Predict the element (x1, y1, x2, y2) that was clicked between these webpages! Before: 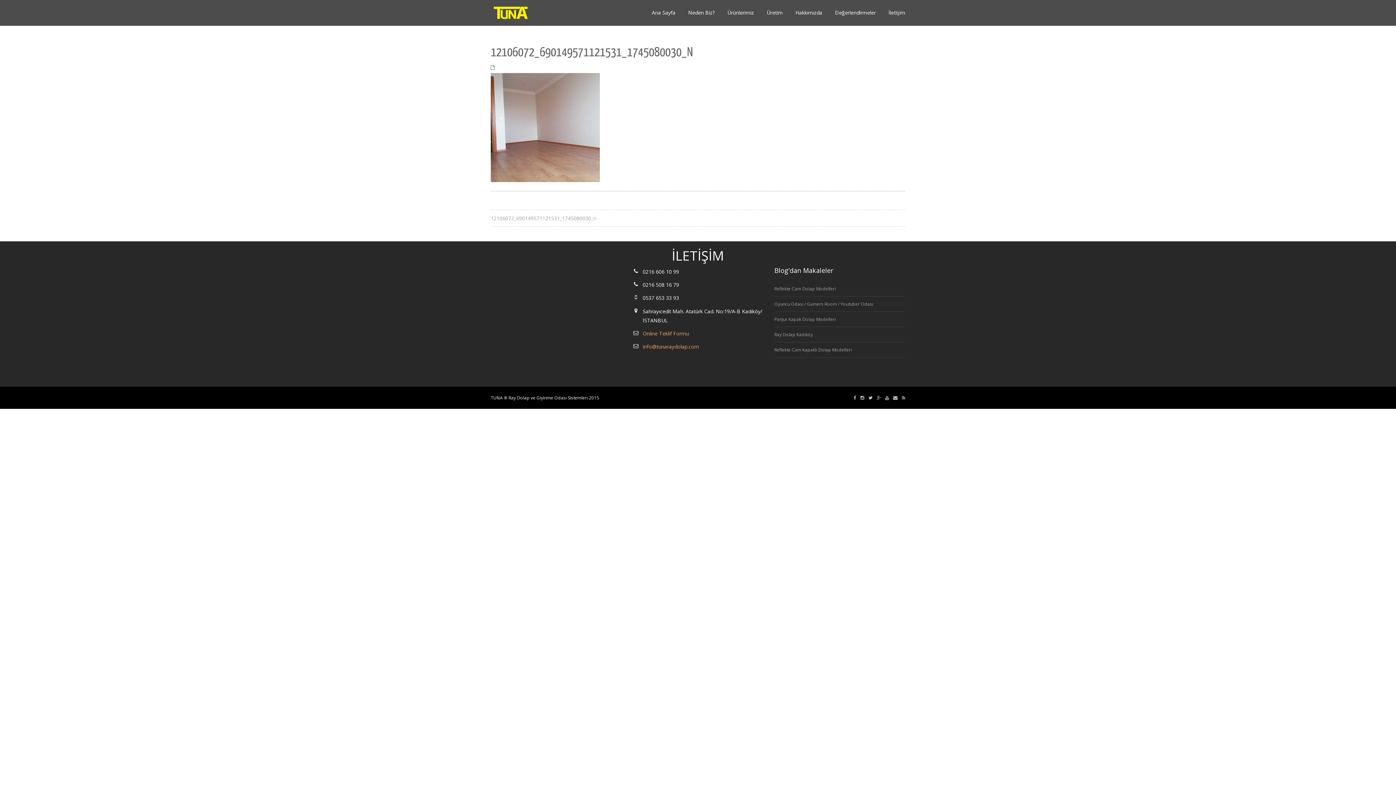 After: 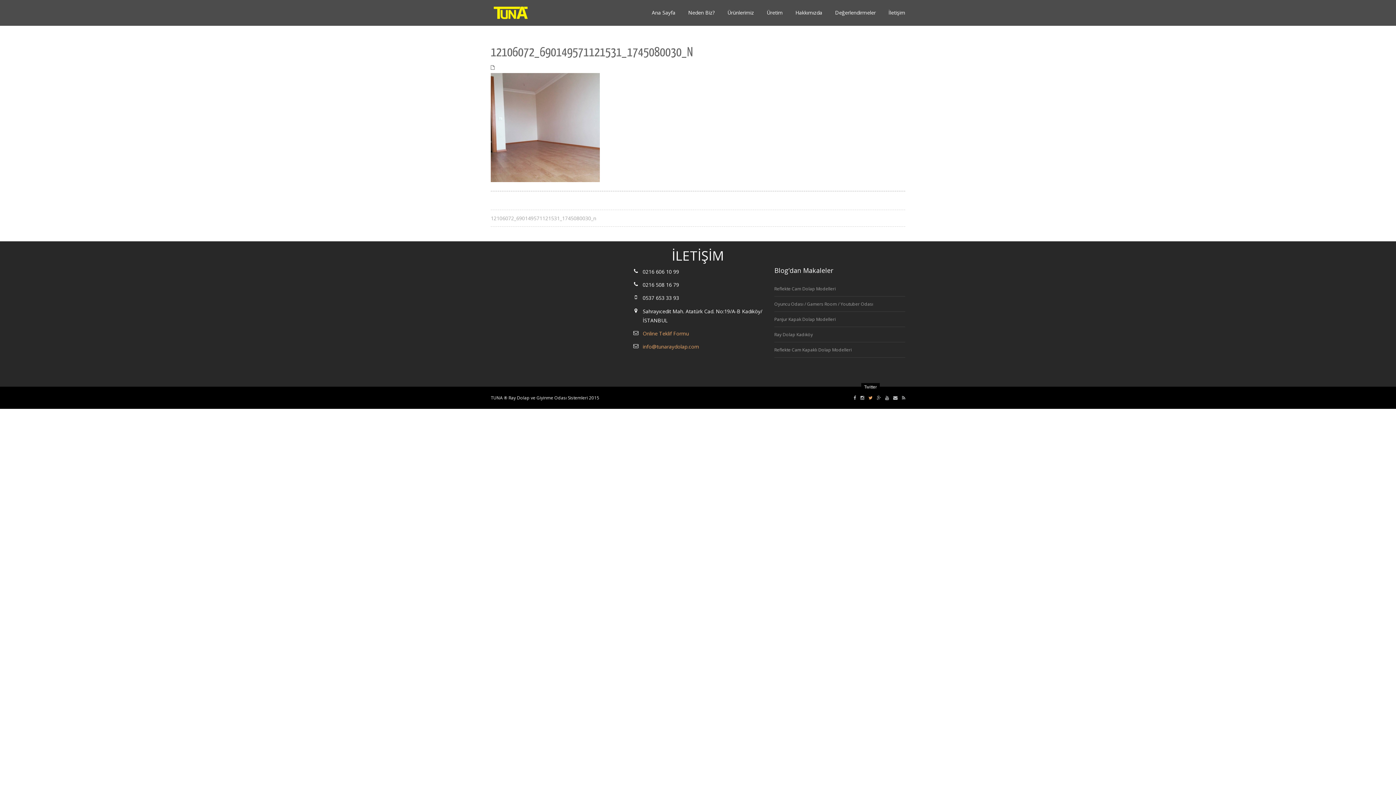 Action: bbox: (868, 394, 872, 401)